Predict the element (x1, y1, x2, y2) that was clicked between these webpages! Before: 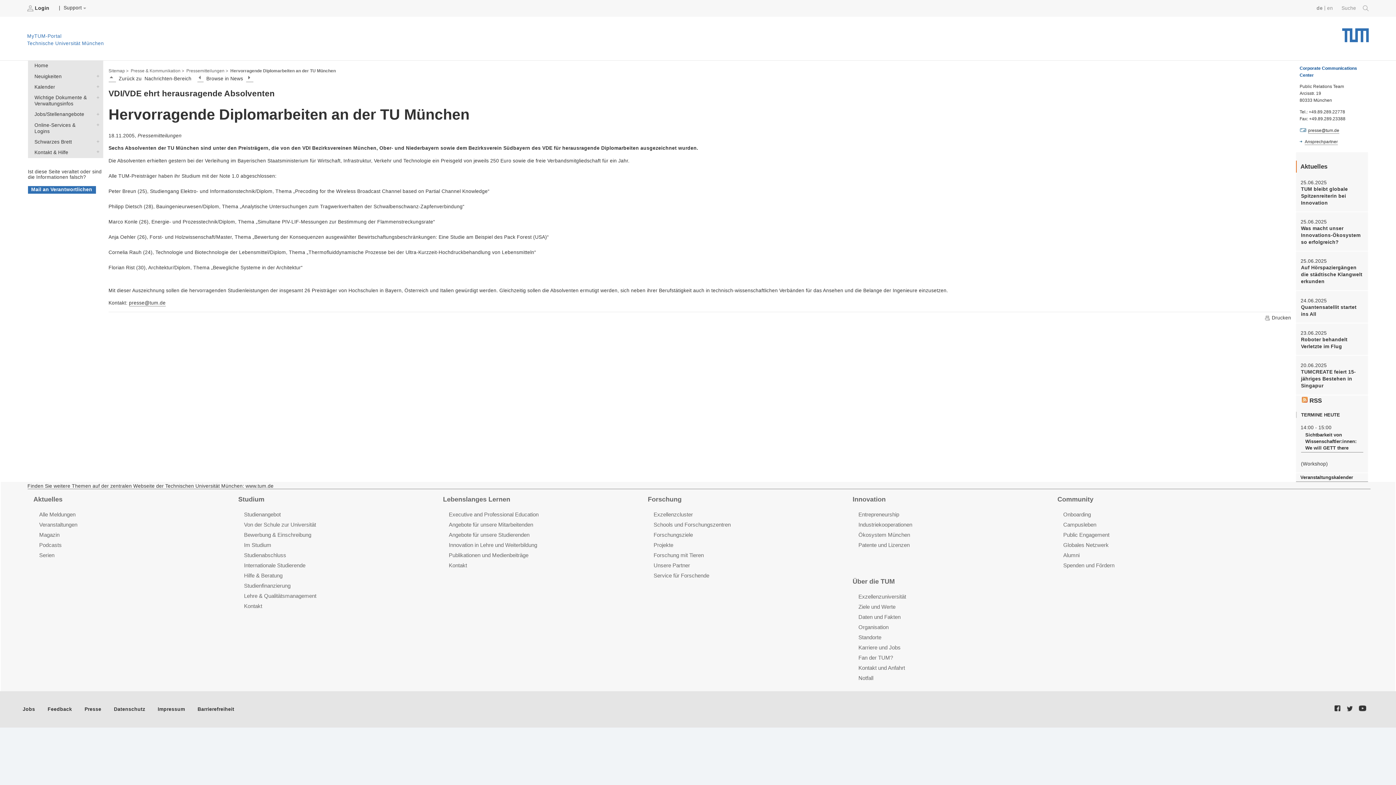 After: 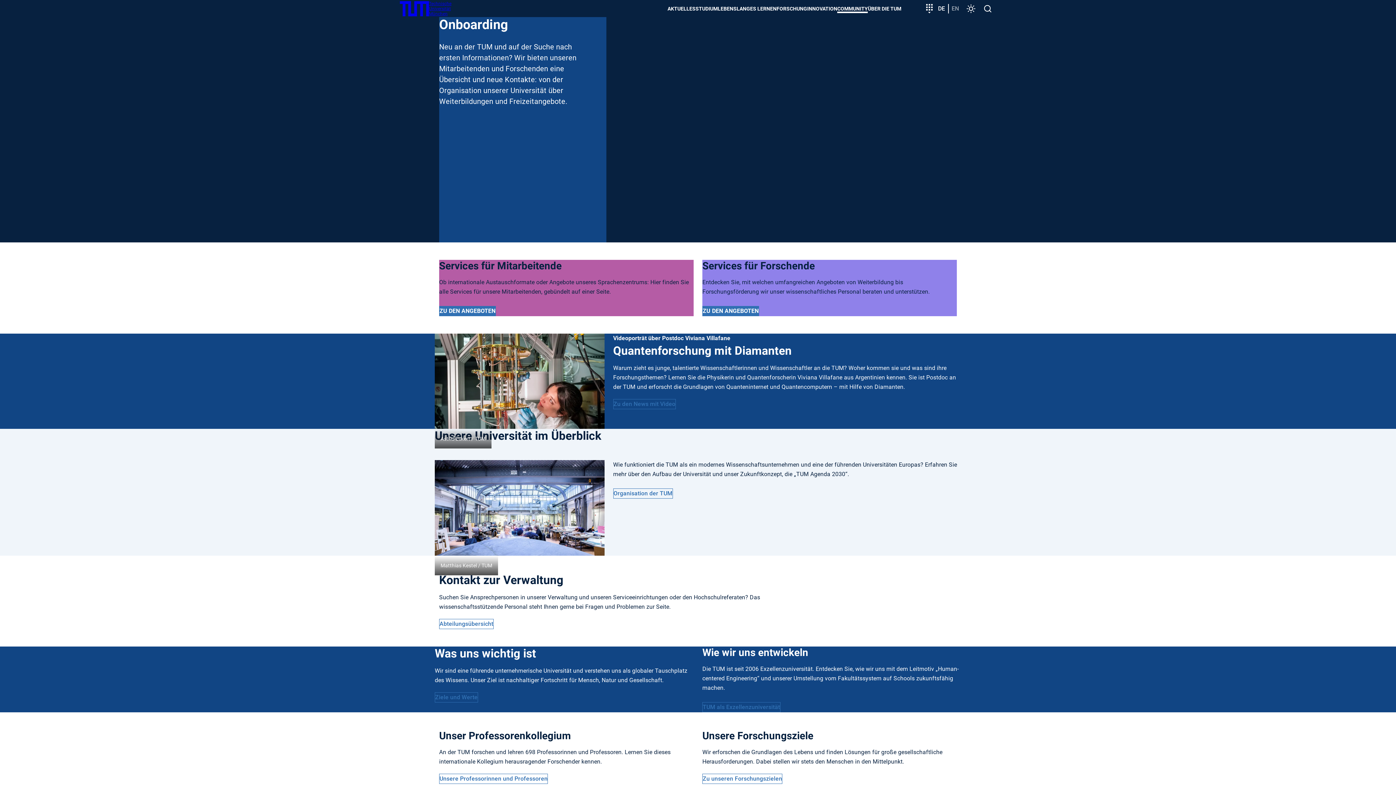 Action: bbox: (1063, 511, 1091, 518) label: Onboarding